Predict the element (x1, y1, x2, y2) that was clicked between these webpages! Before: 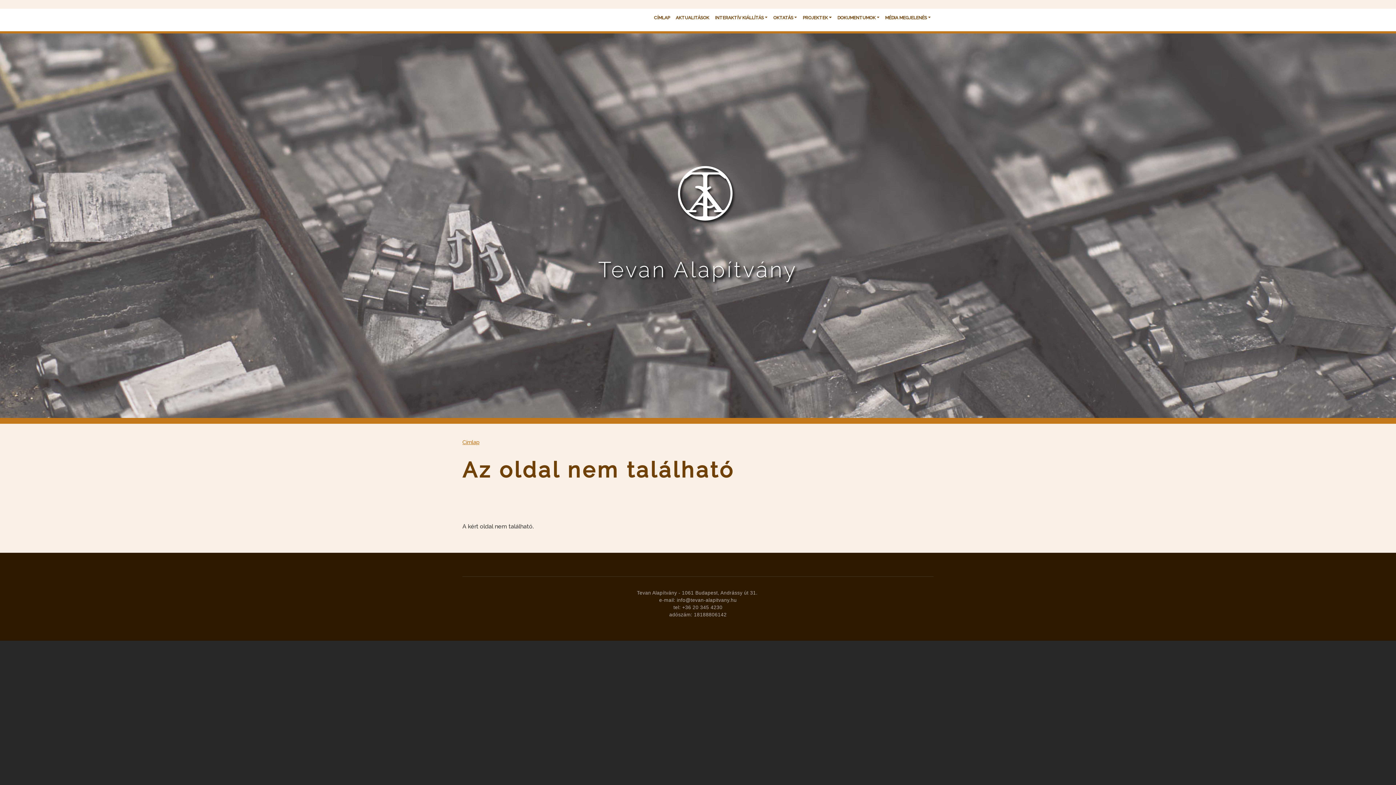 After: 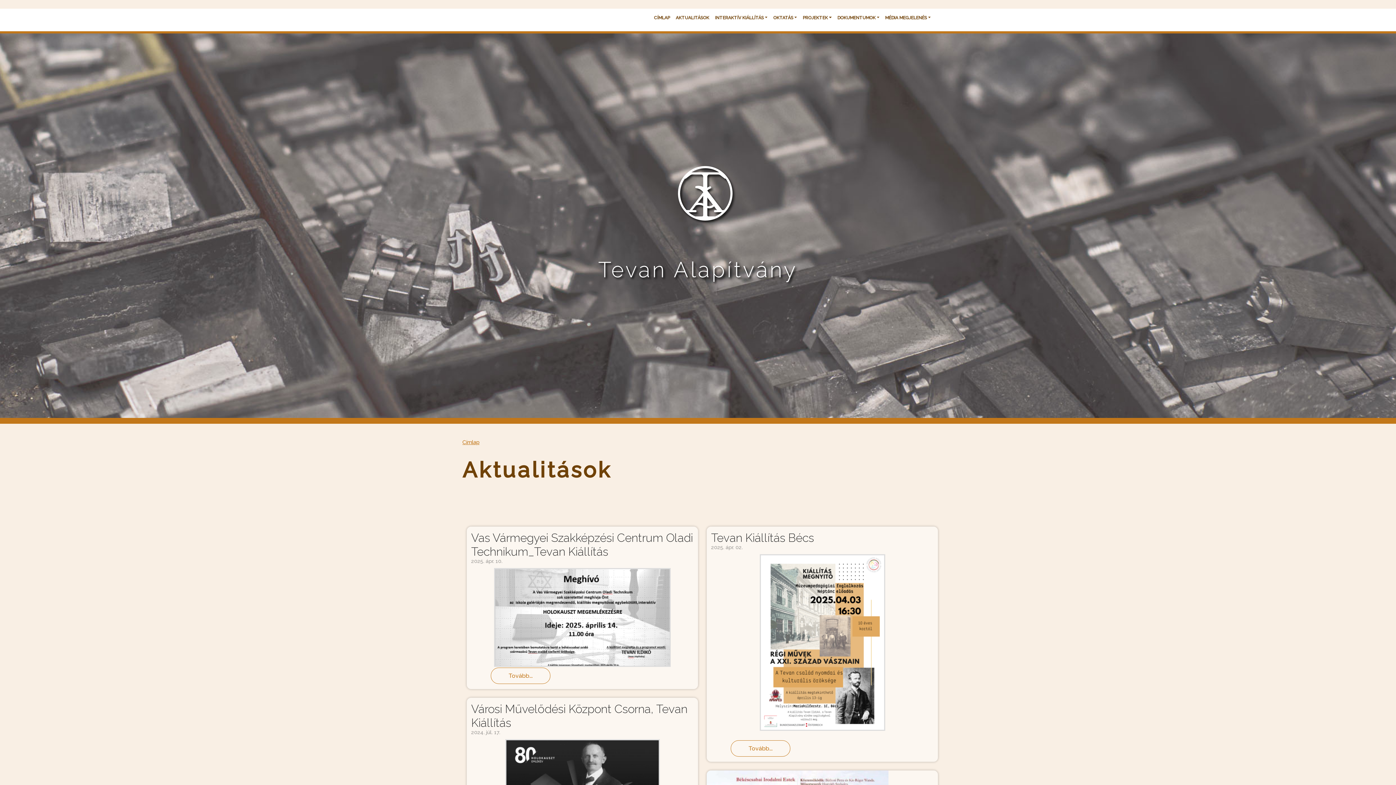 Action: label: AKTUALITÁSOK bbox: (673, 11, 712, 24)